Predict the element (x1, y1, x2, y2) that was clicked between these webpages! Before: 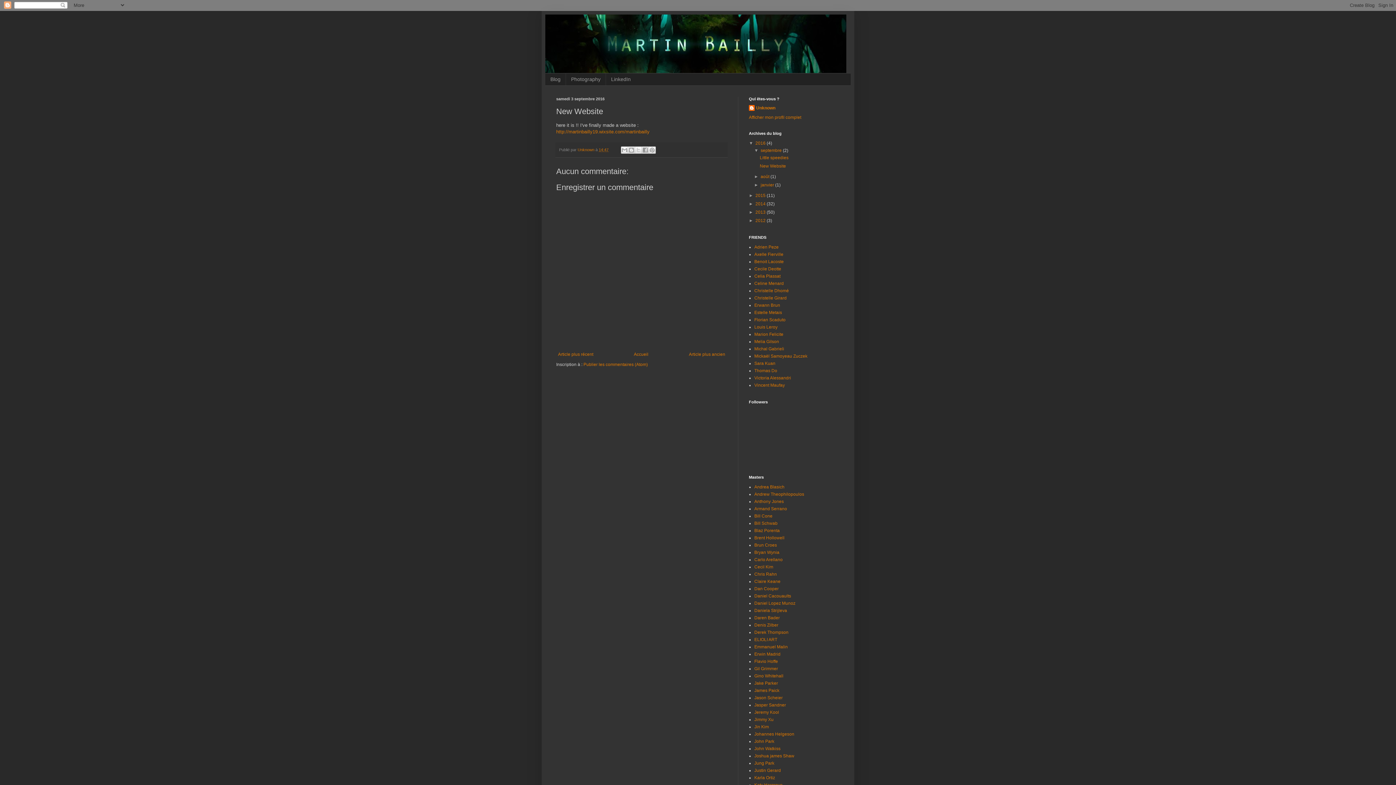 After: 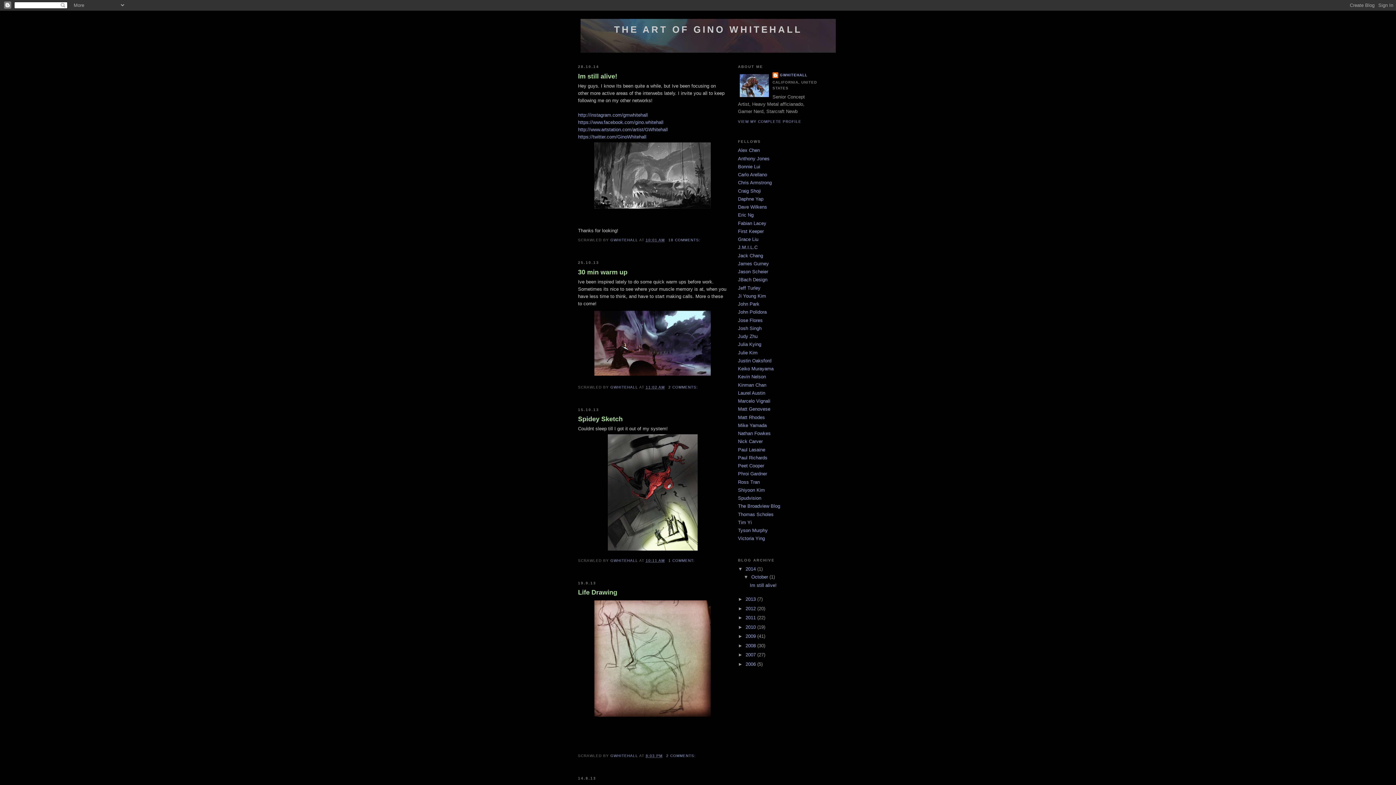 Action: label: Gino Whitehall bbox: (754, 673, 783, 678)